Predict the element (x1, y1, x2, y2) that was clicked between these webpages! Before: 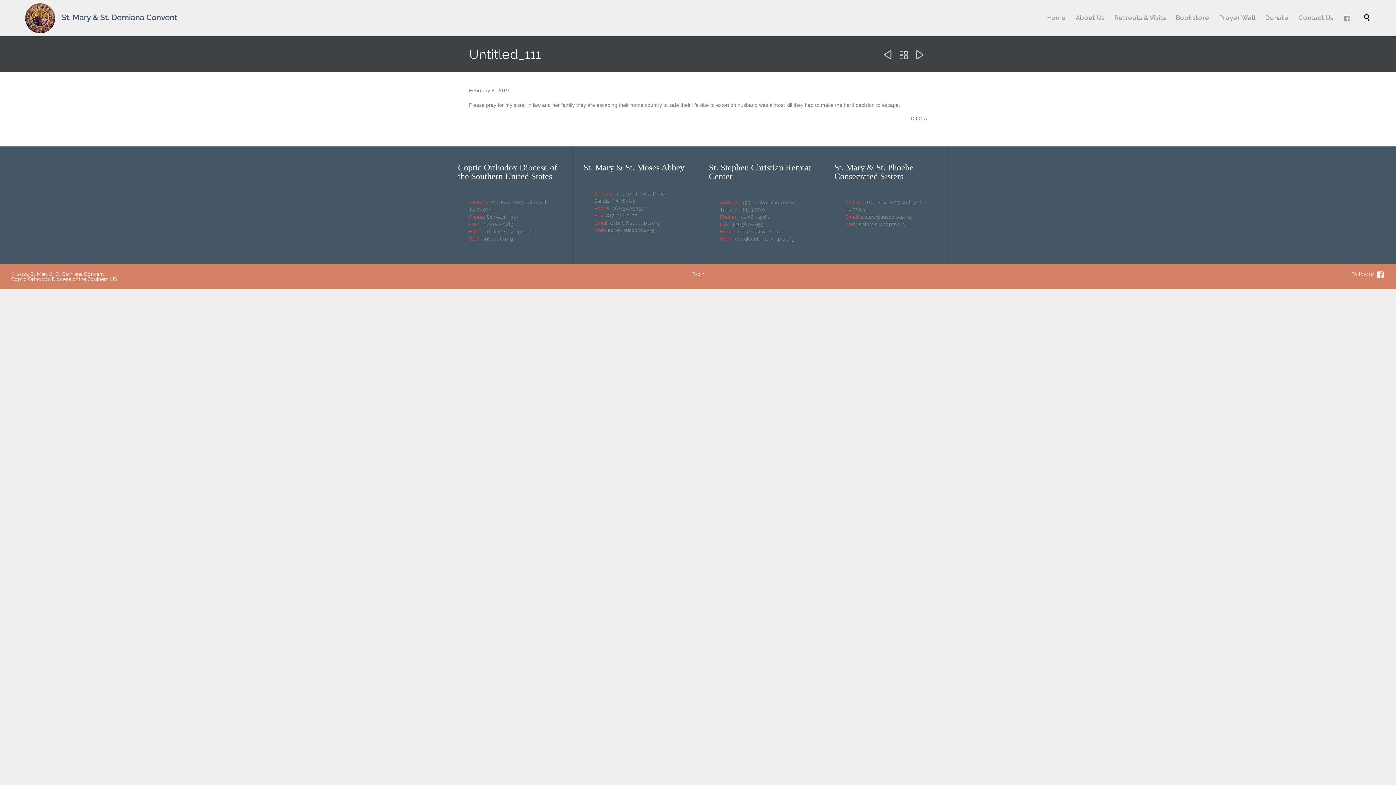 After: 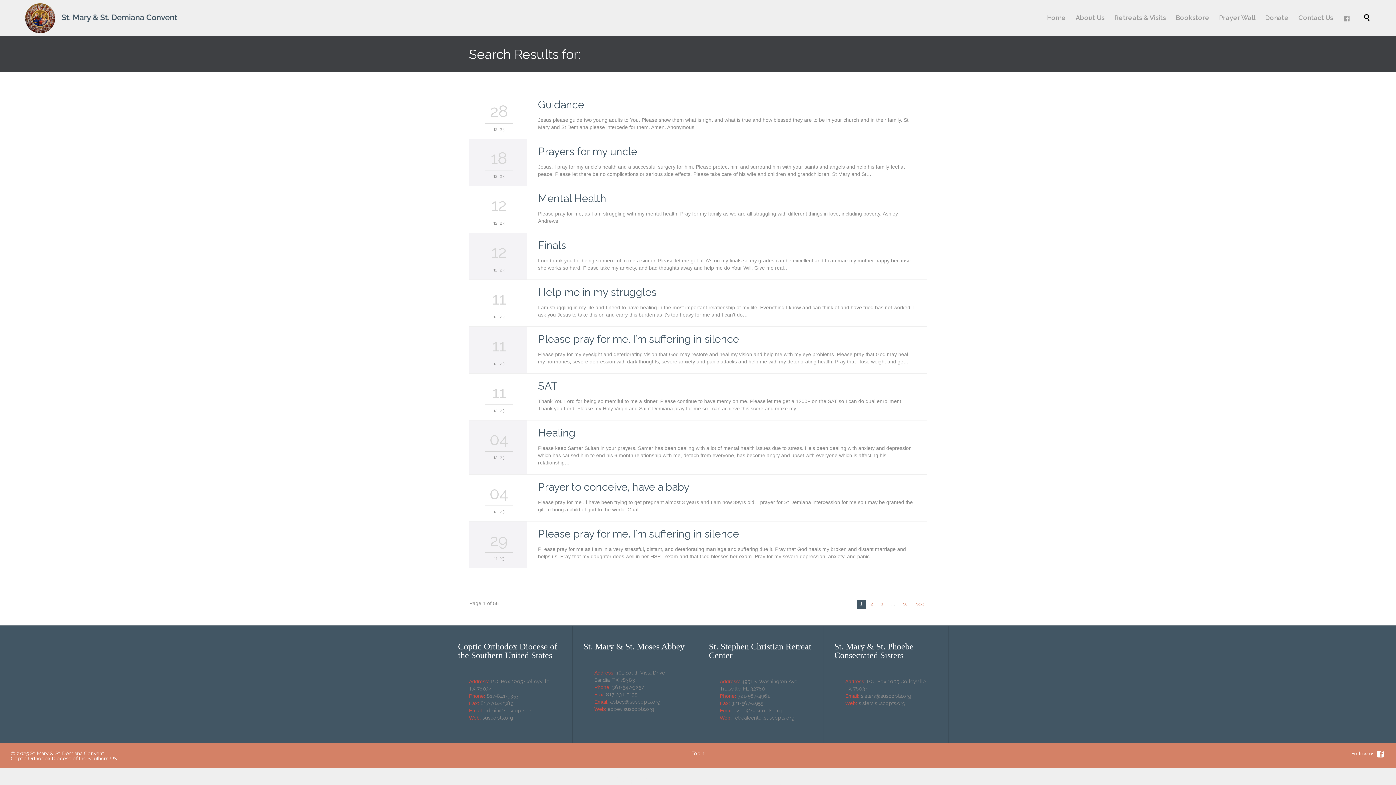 Action: label:  bbox: (766, 290, 788, 312)